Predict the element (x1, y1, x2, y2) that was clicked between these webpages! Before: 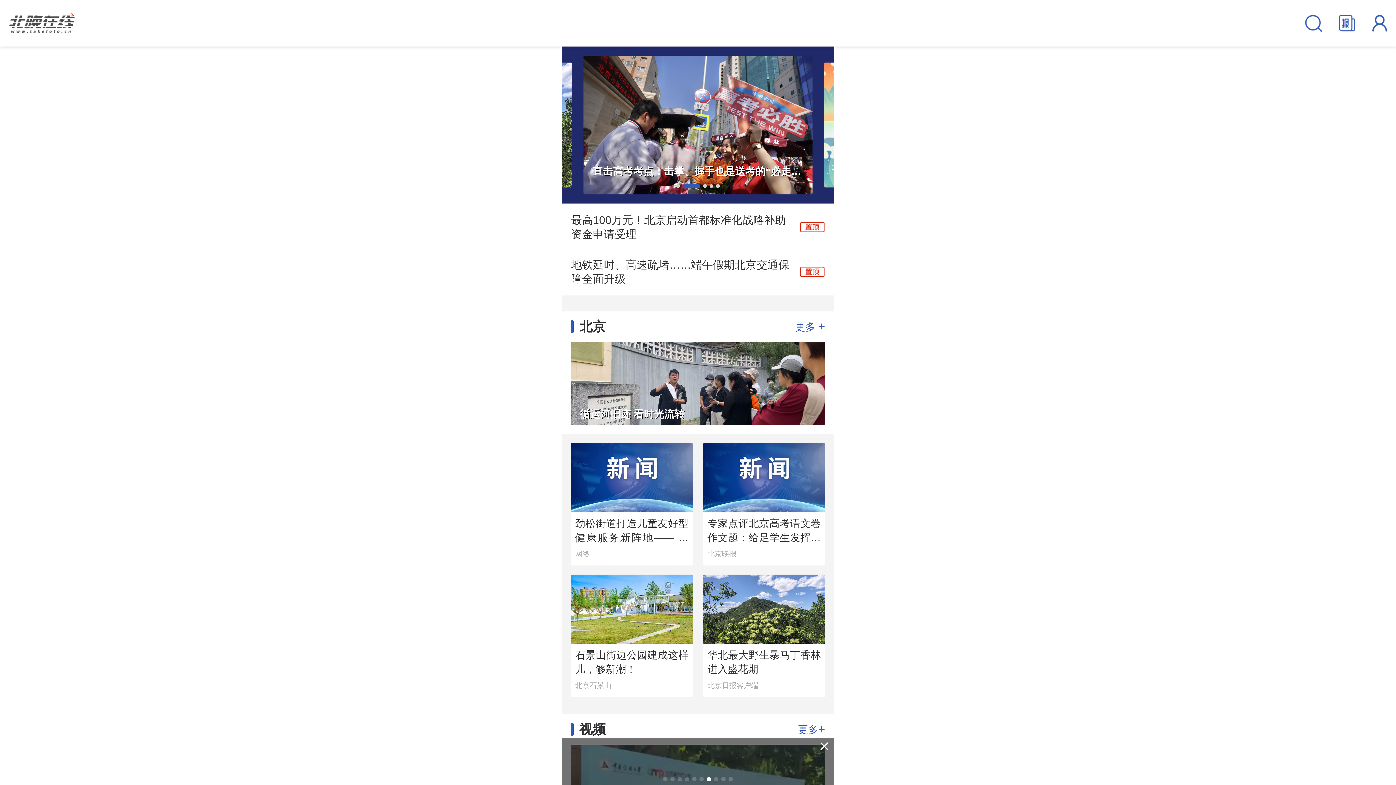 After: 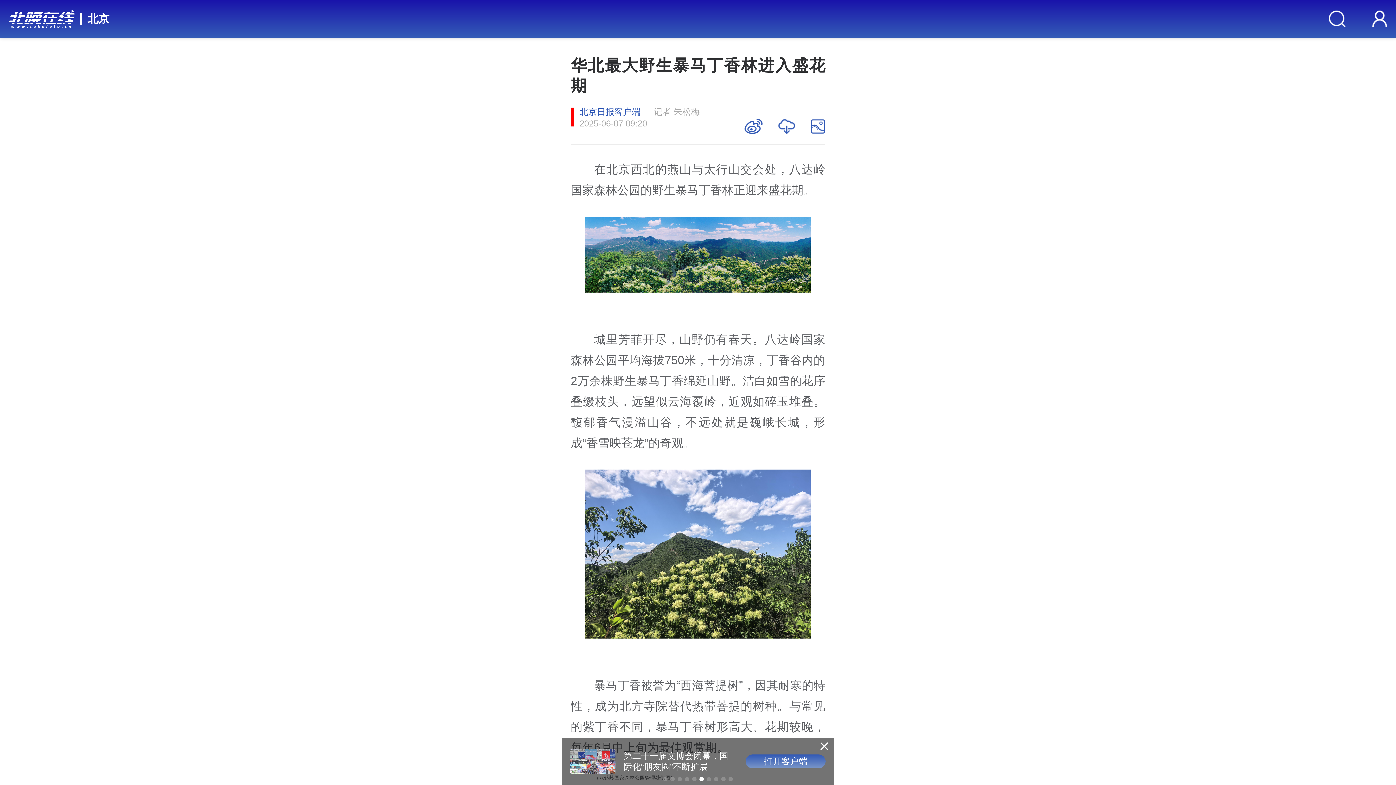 Action: bbox: (703, 574, 825, 697) label: 华北最大野生暴马丁香林进入盛花期

北京日报客户端